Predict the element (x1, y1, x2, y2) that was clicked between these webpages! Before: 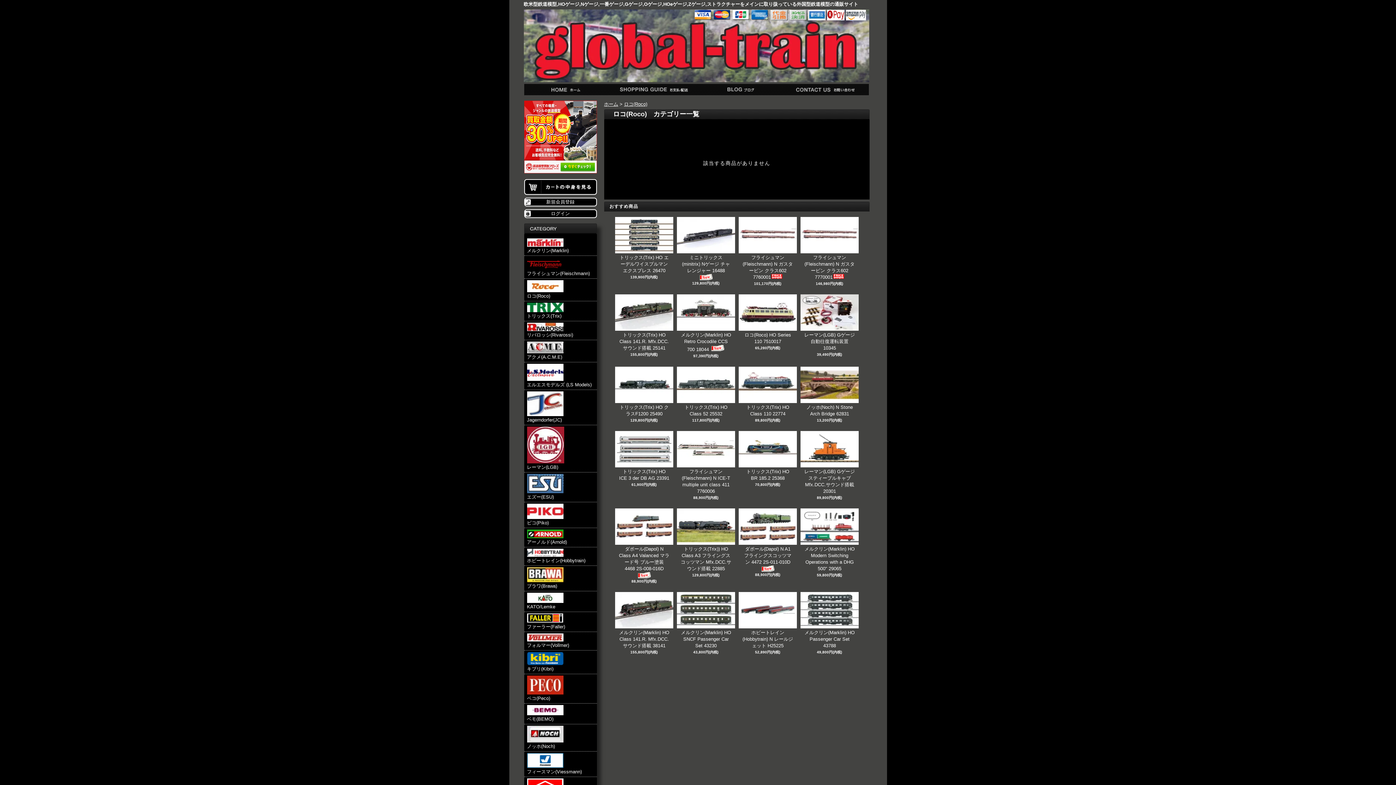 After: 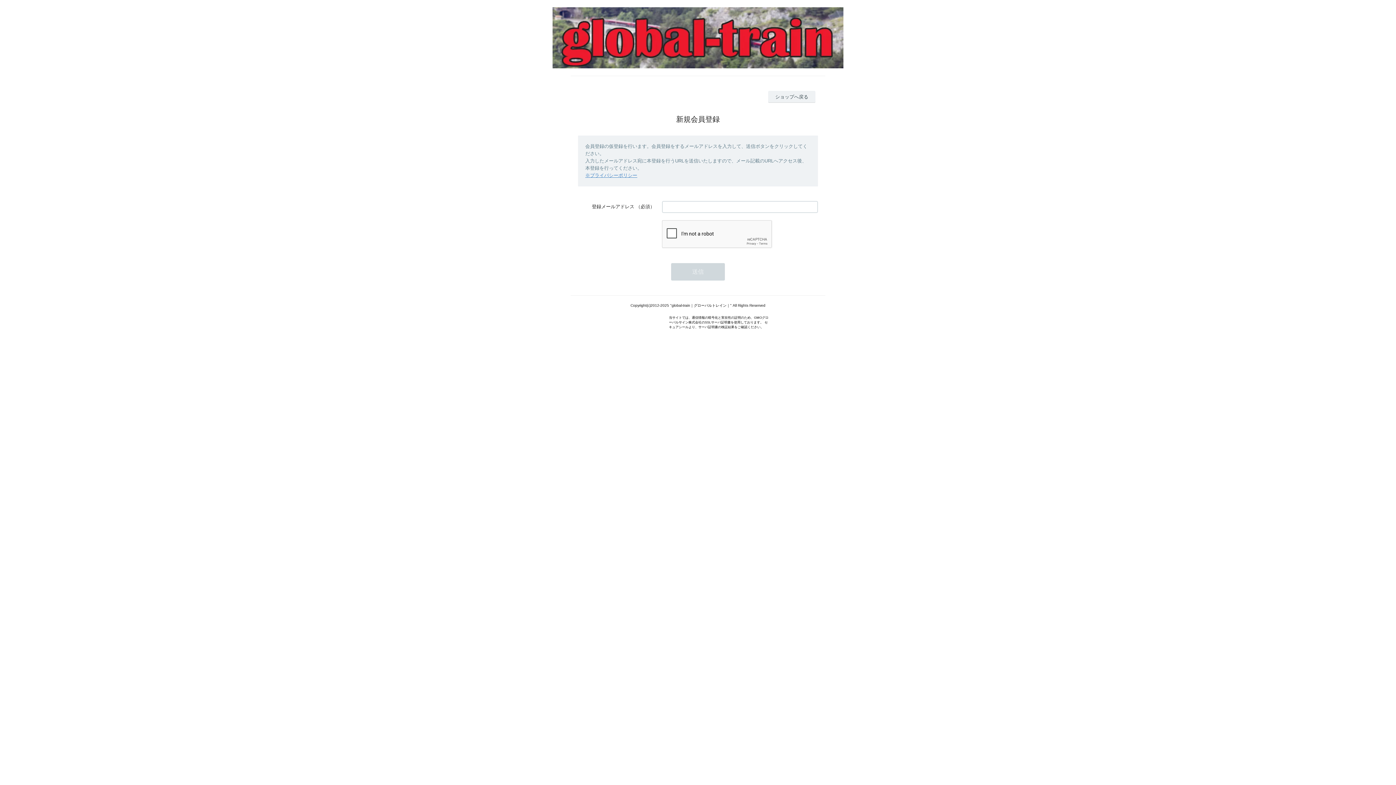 Action: label: 新規会員登録 bbox: (546, 199, 574, 204)